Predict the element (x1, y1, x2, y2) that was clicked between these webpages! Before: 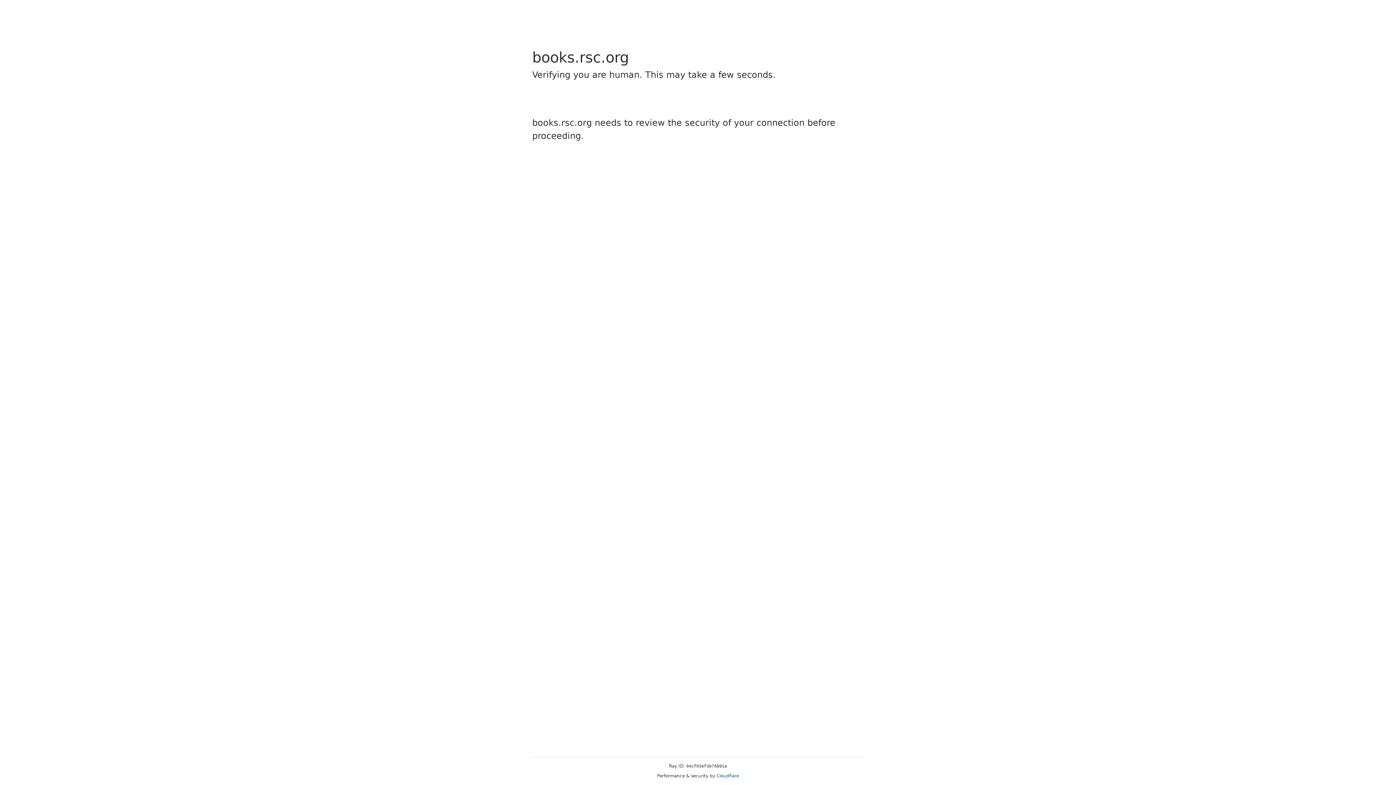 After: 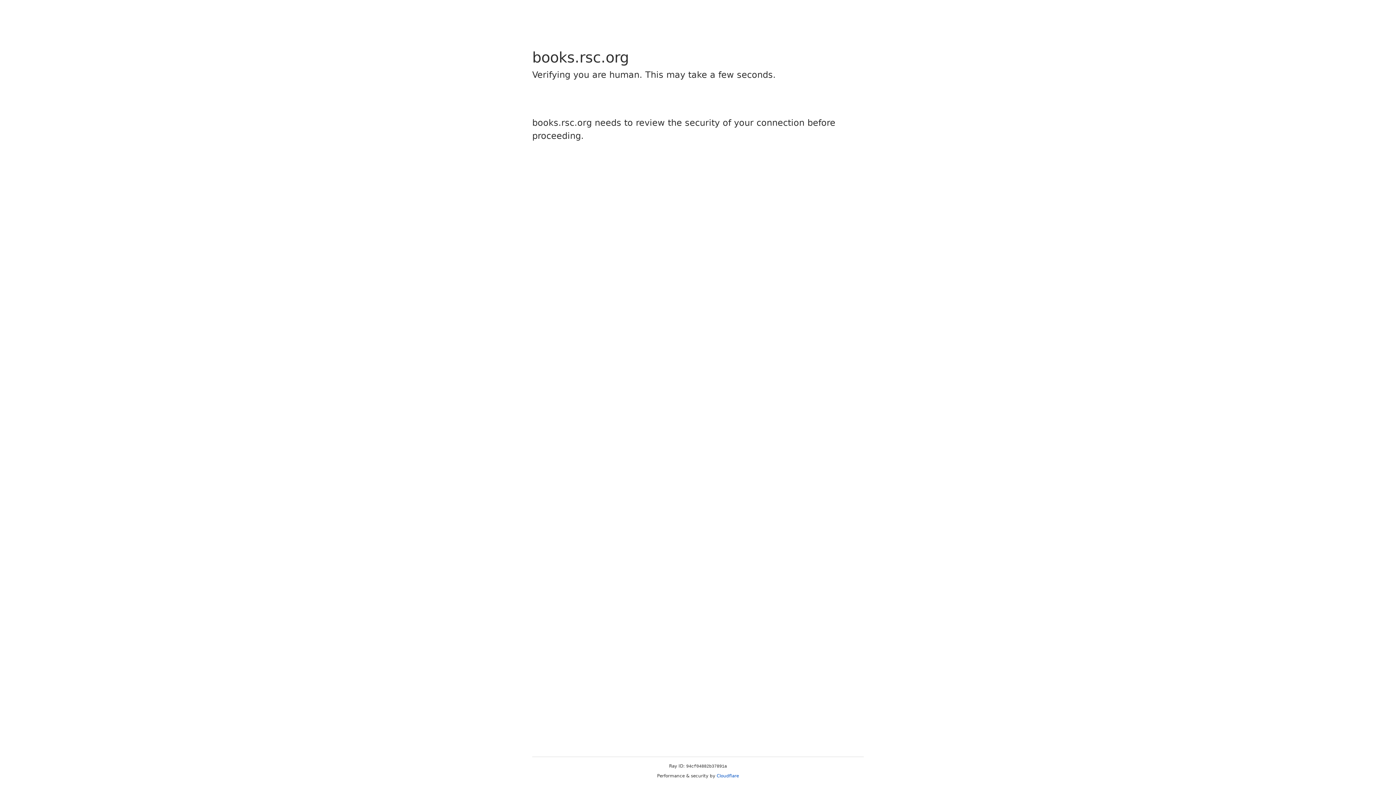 Action: bbox: (716, 773, 739, 778) label: Cloudflare